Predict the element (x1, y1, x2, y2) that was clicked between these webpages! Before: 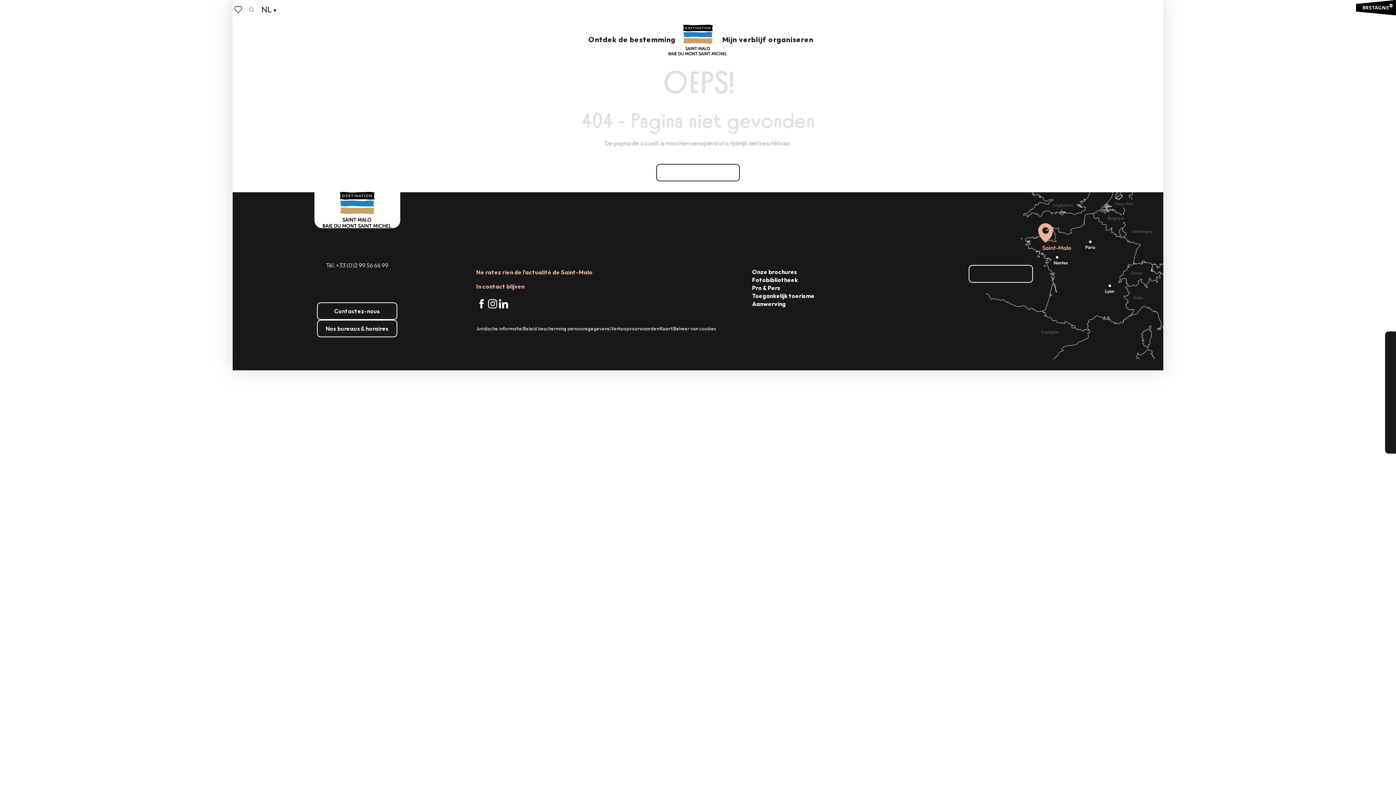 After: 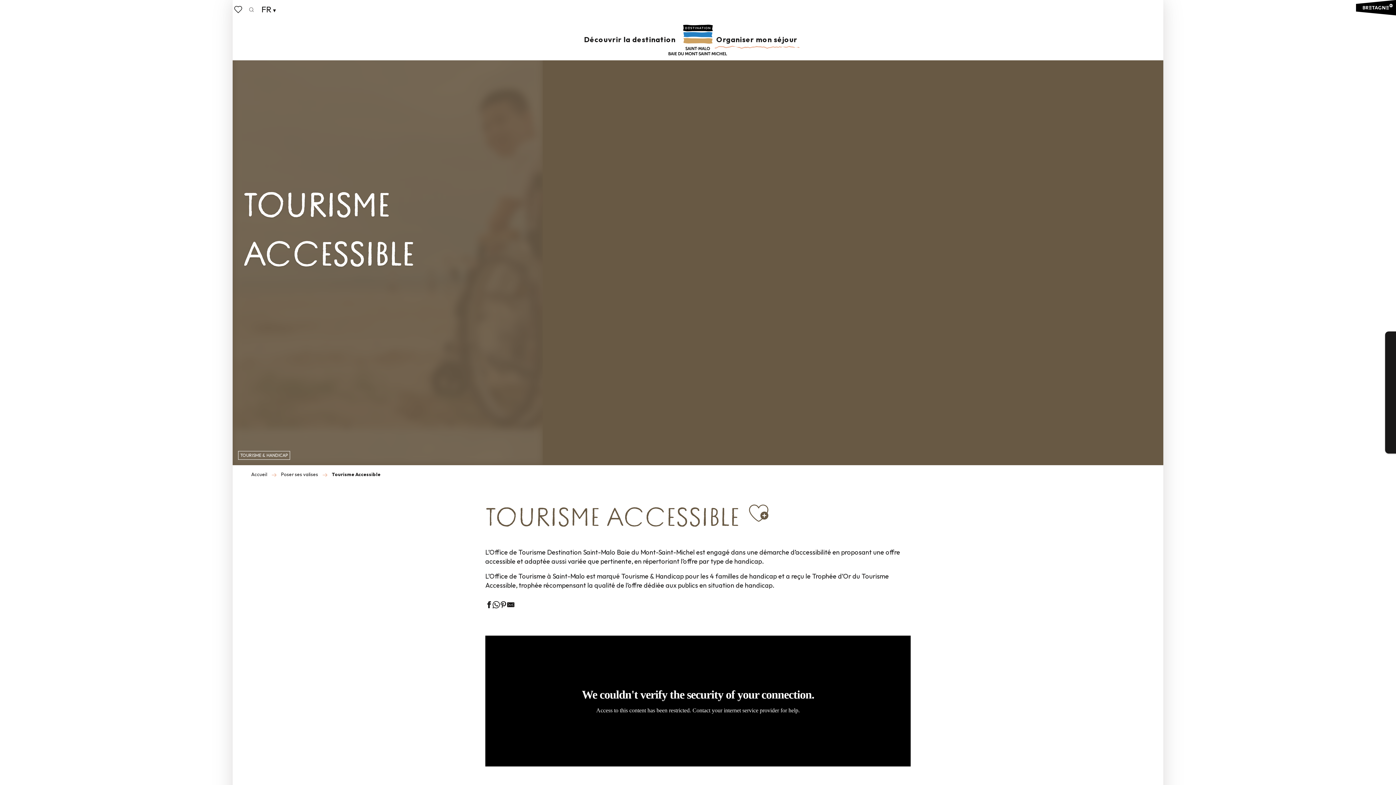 Action: bbox: (752, 292, 814, 299) label: Toegankelijk toerisme